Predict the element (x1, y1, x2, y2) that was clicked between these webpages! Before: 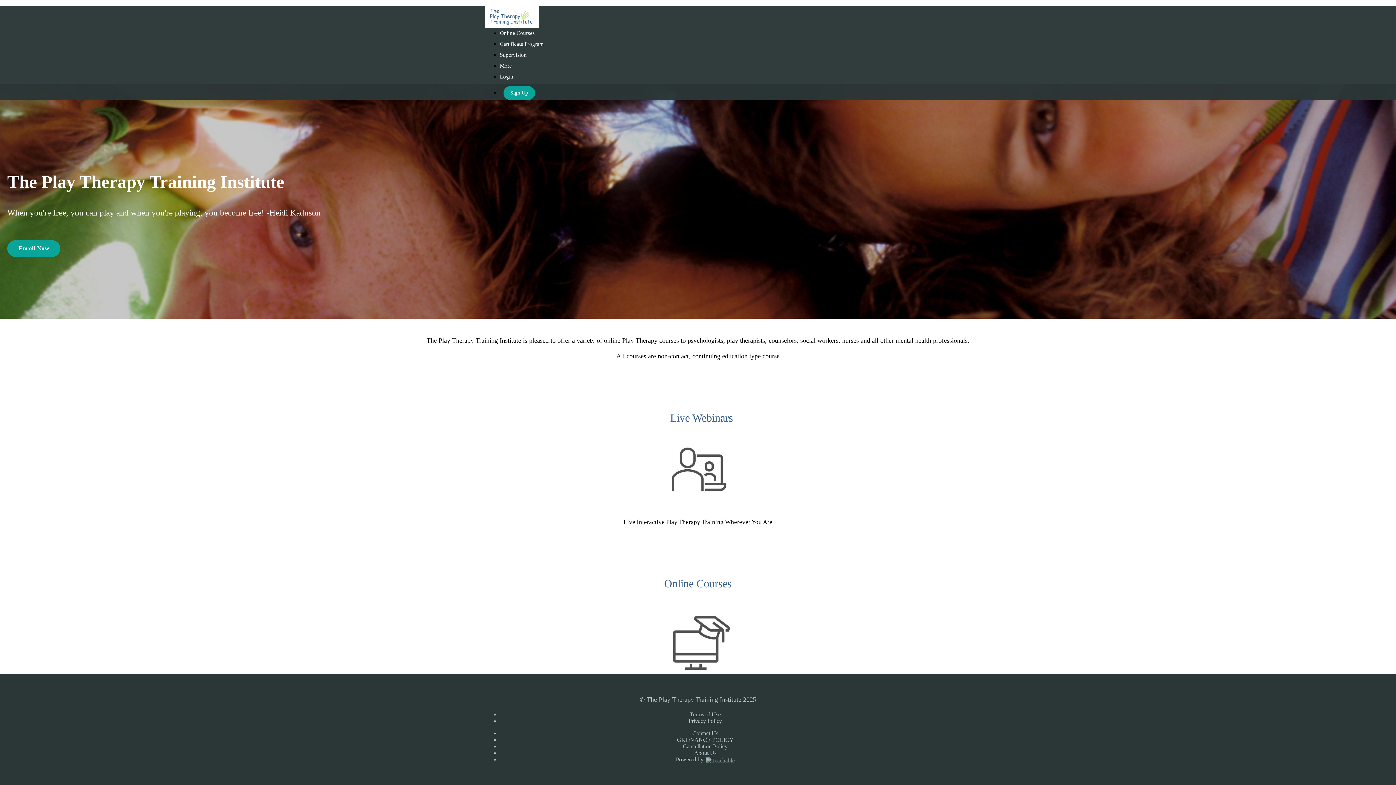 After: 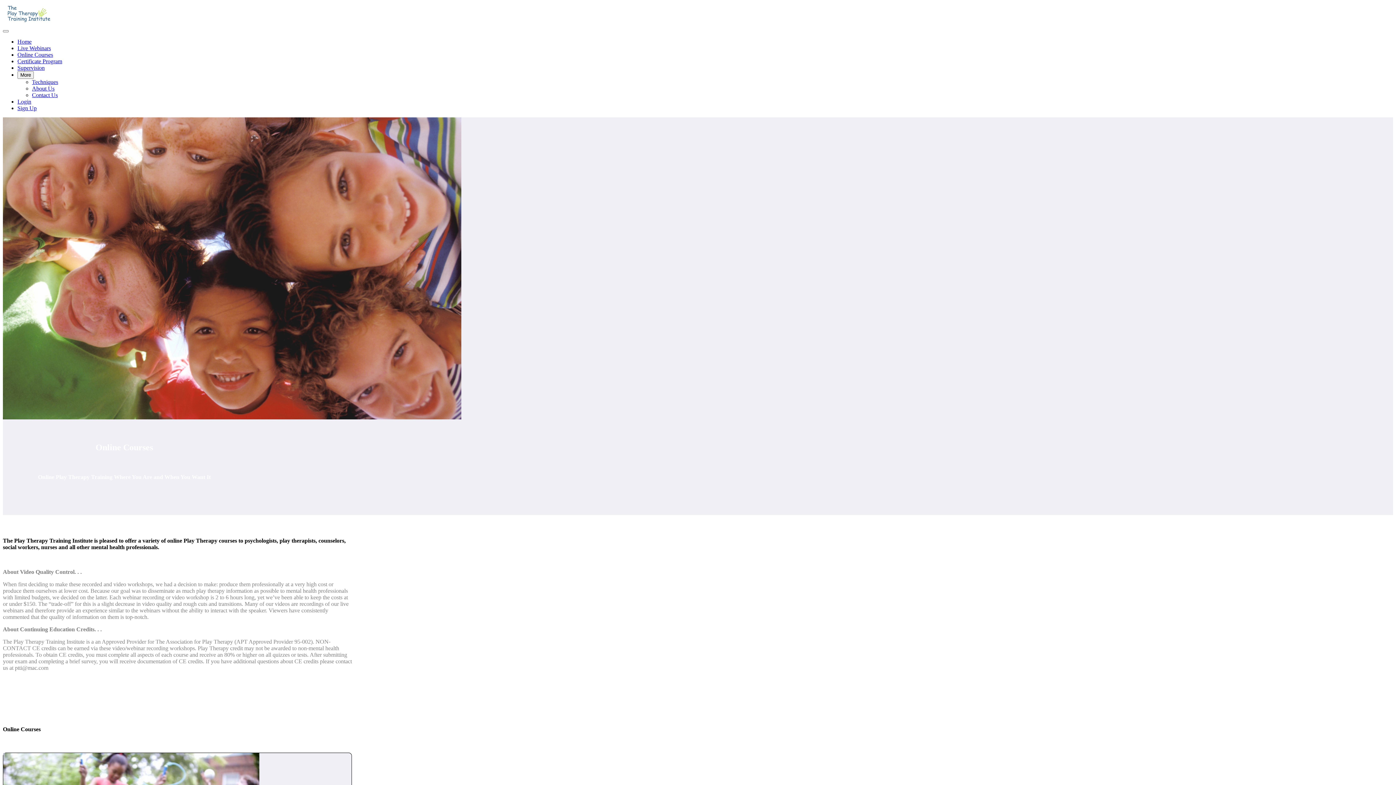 Action: bbox: (0, 599, 1396, 691)